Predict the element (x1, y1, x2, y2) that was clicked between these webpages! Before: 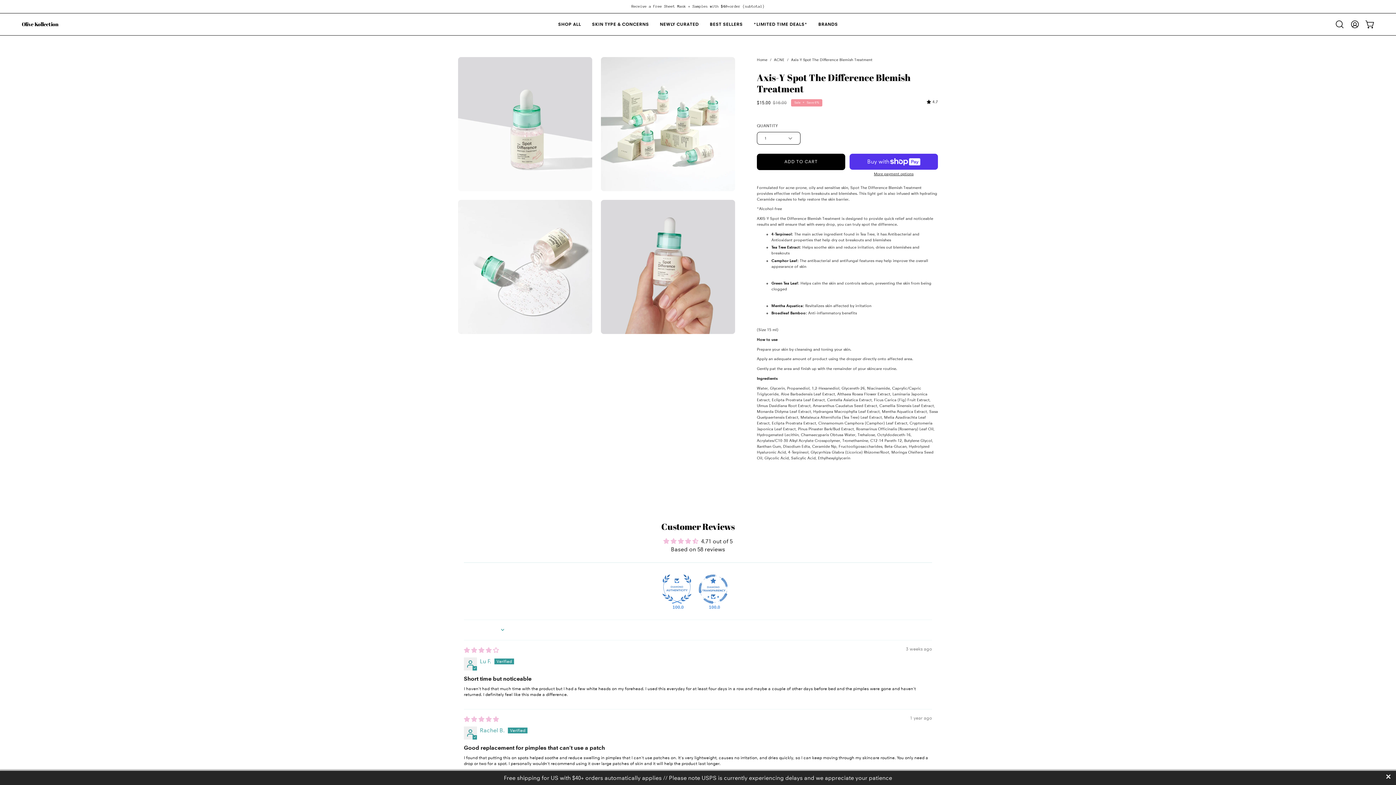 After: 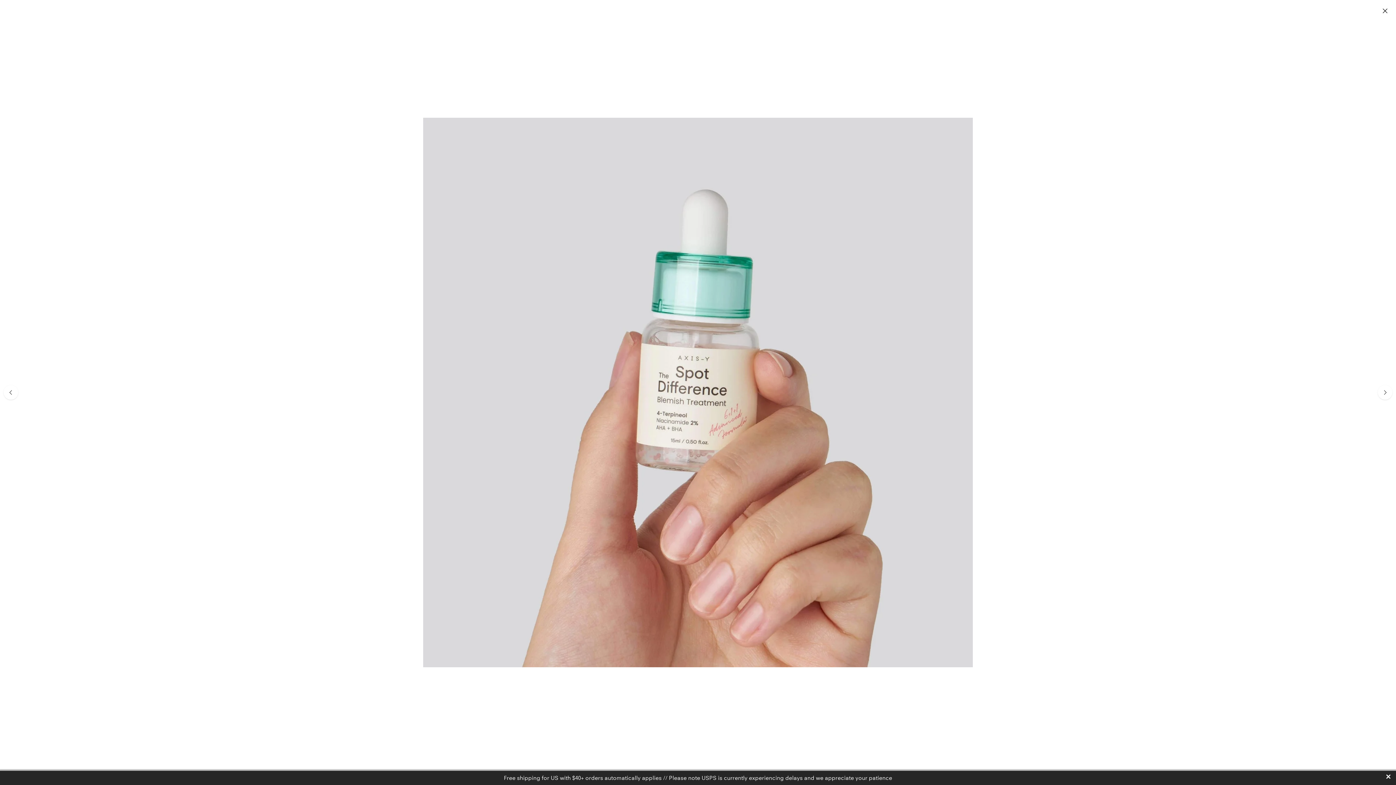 Action: label: Open image lightbox bbox: (601, 200, 735, 334)